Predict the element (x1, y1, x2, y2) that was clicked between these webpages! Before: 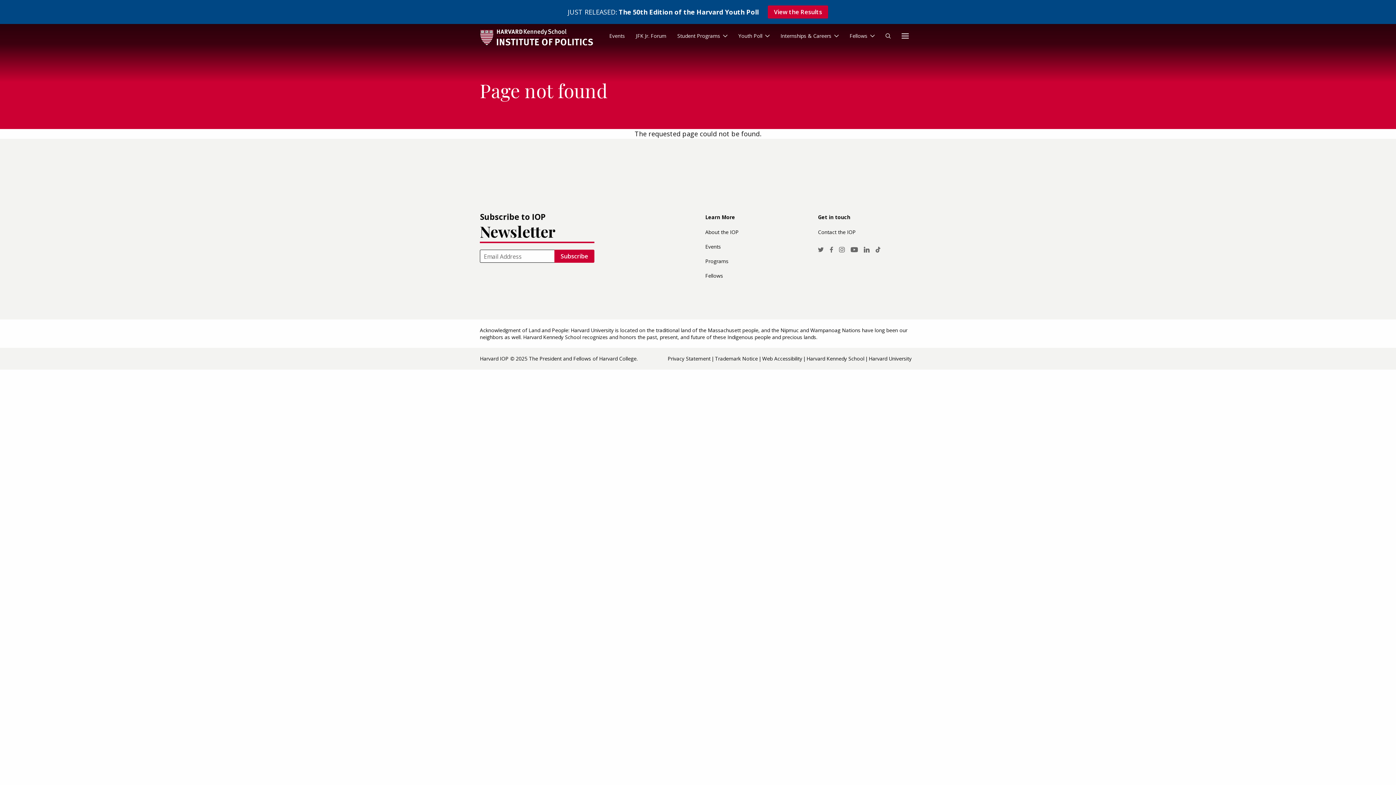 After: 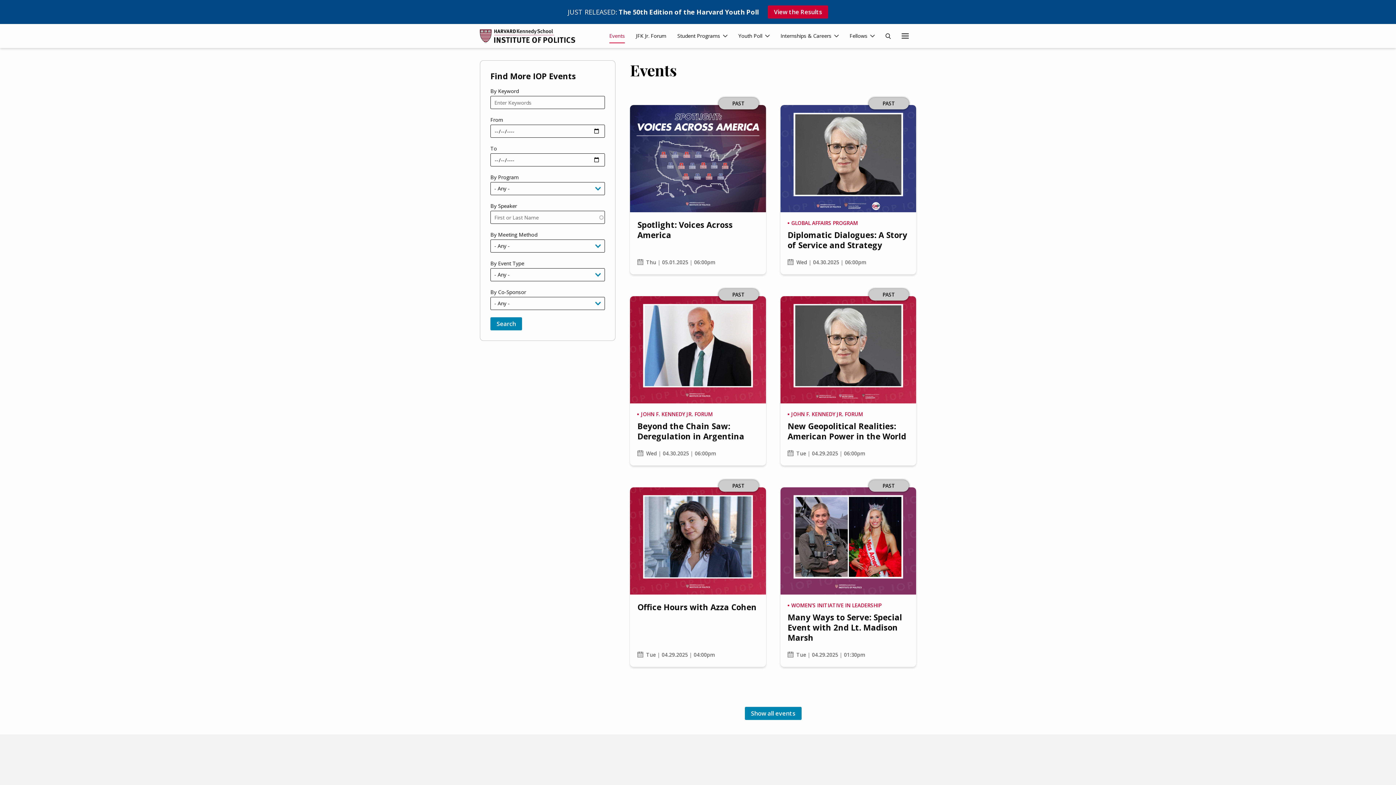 Action: label: Events bbox: (705, 239, 803, 254)